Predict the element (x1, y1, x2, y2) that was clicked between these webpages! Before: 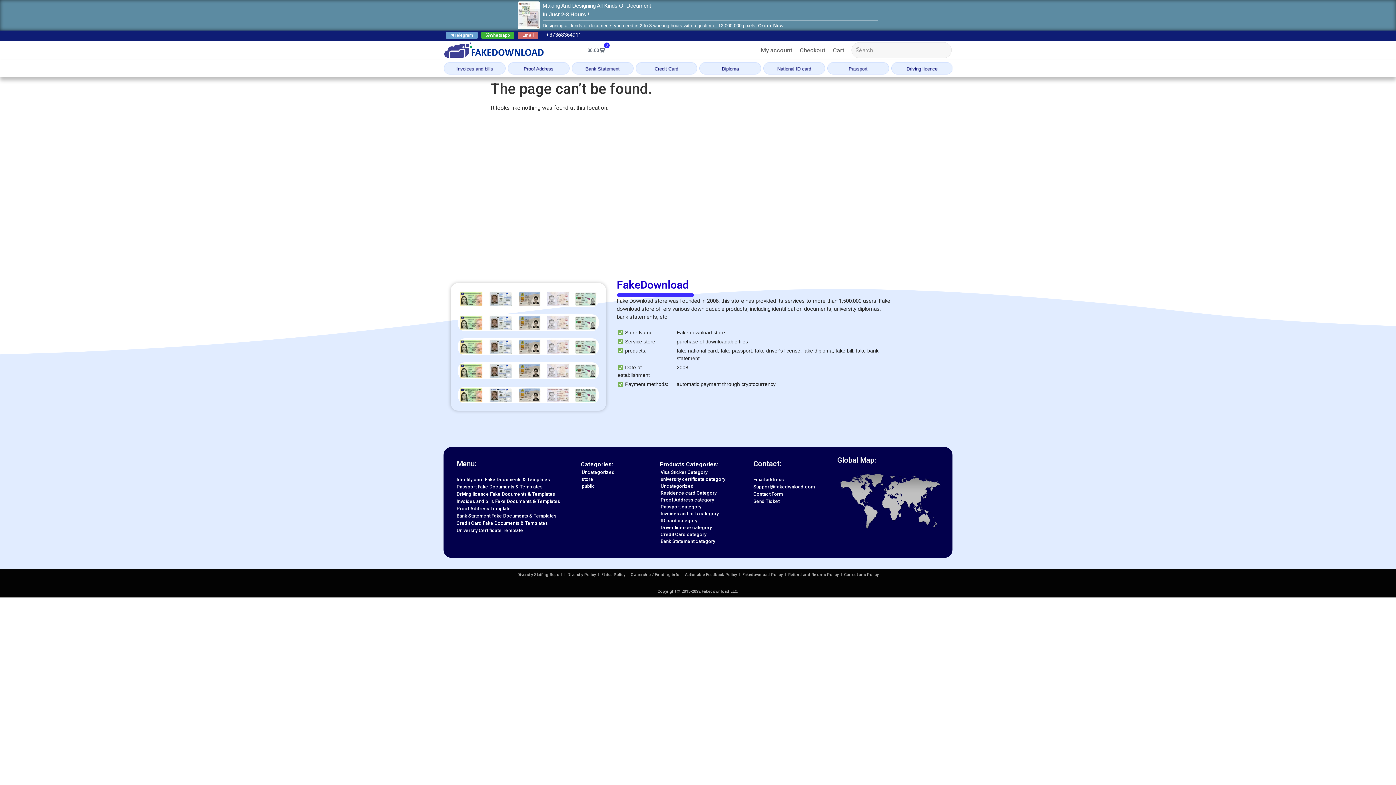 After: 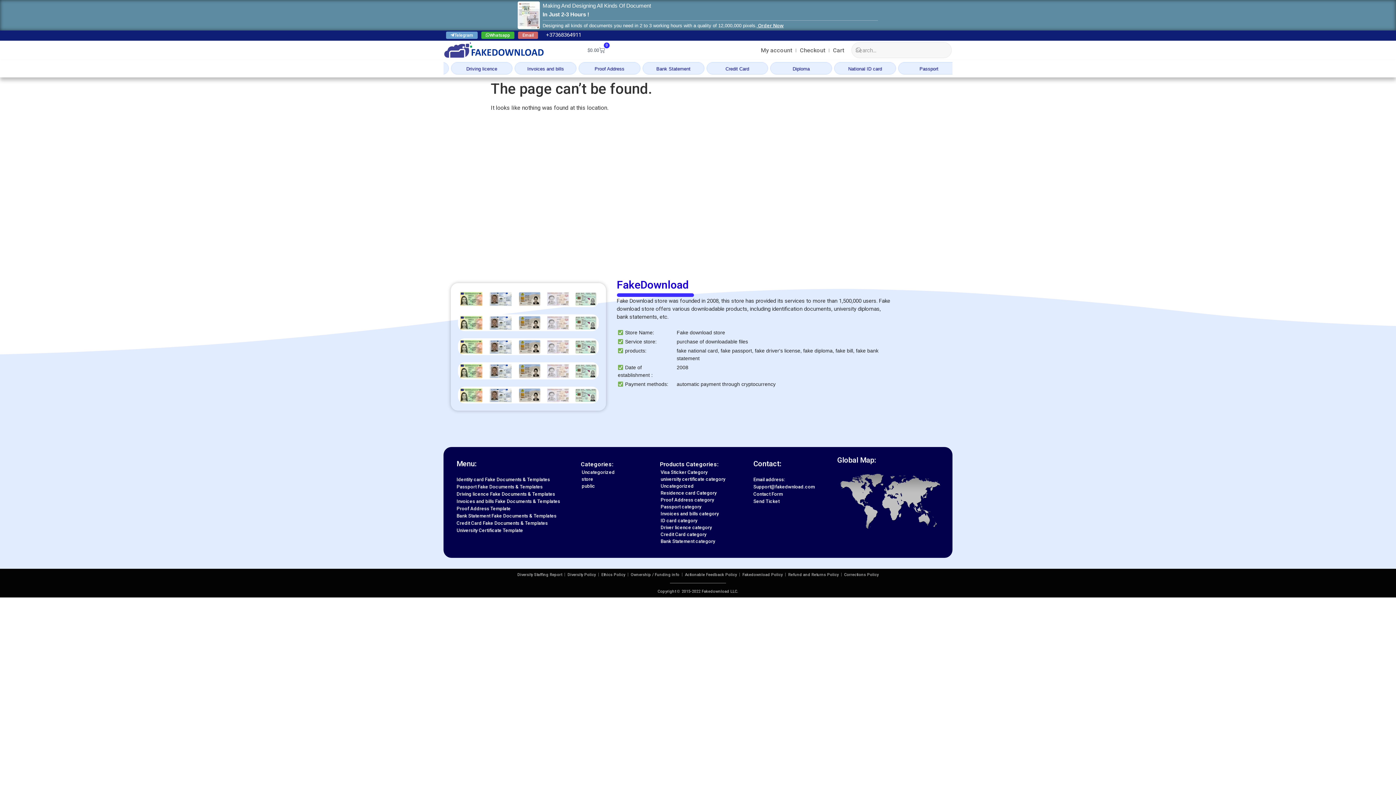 Action: label: +37368364911 bbox: (541, 31, 585, 39)